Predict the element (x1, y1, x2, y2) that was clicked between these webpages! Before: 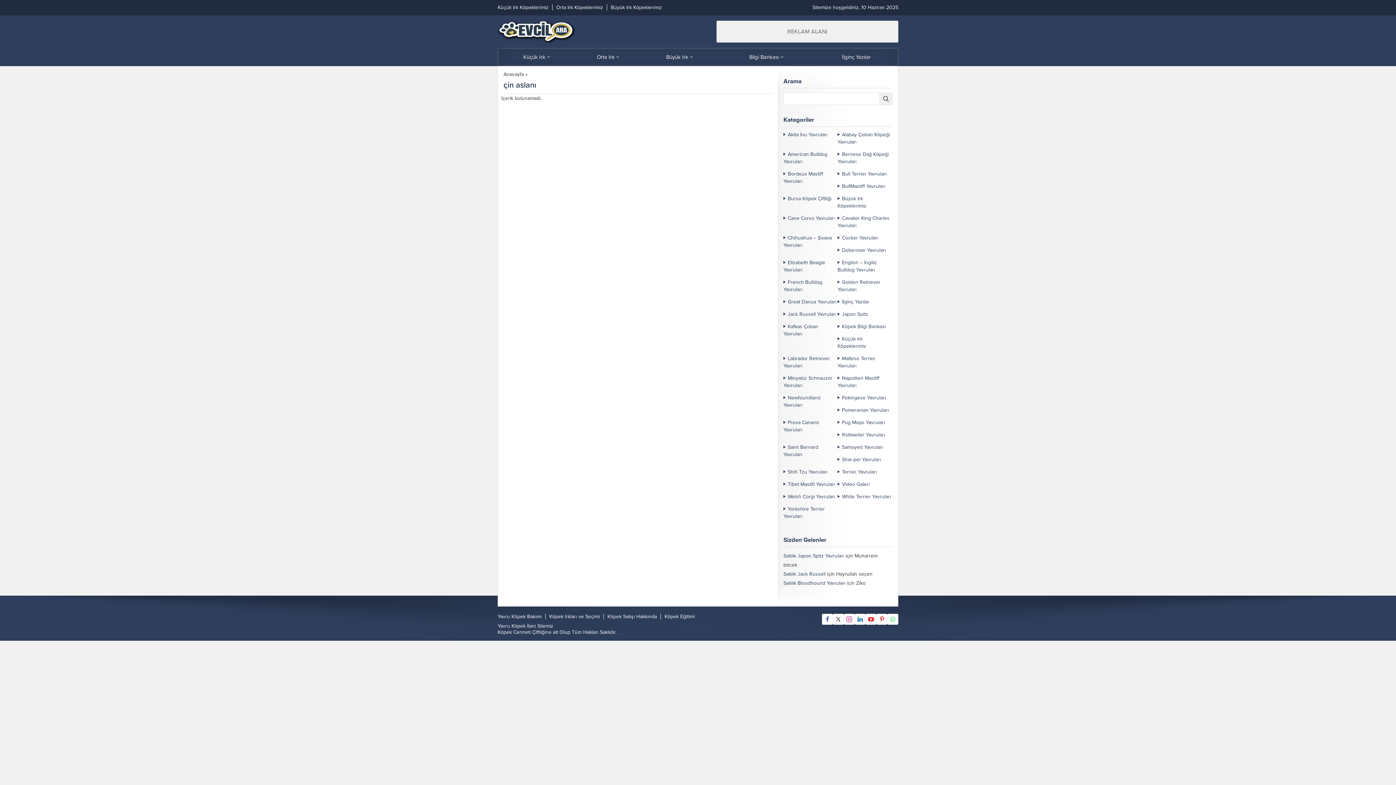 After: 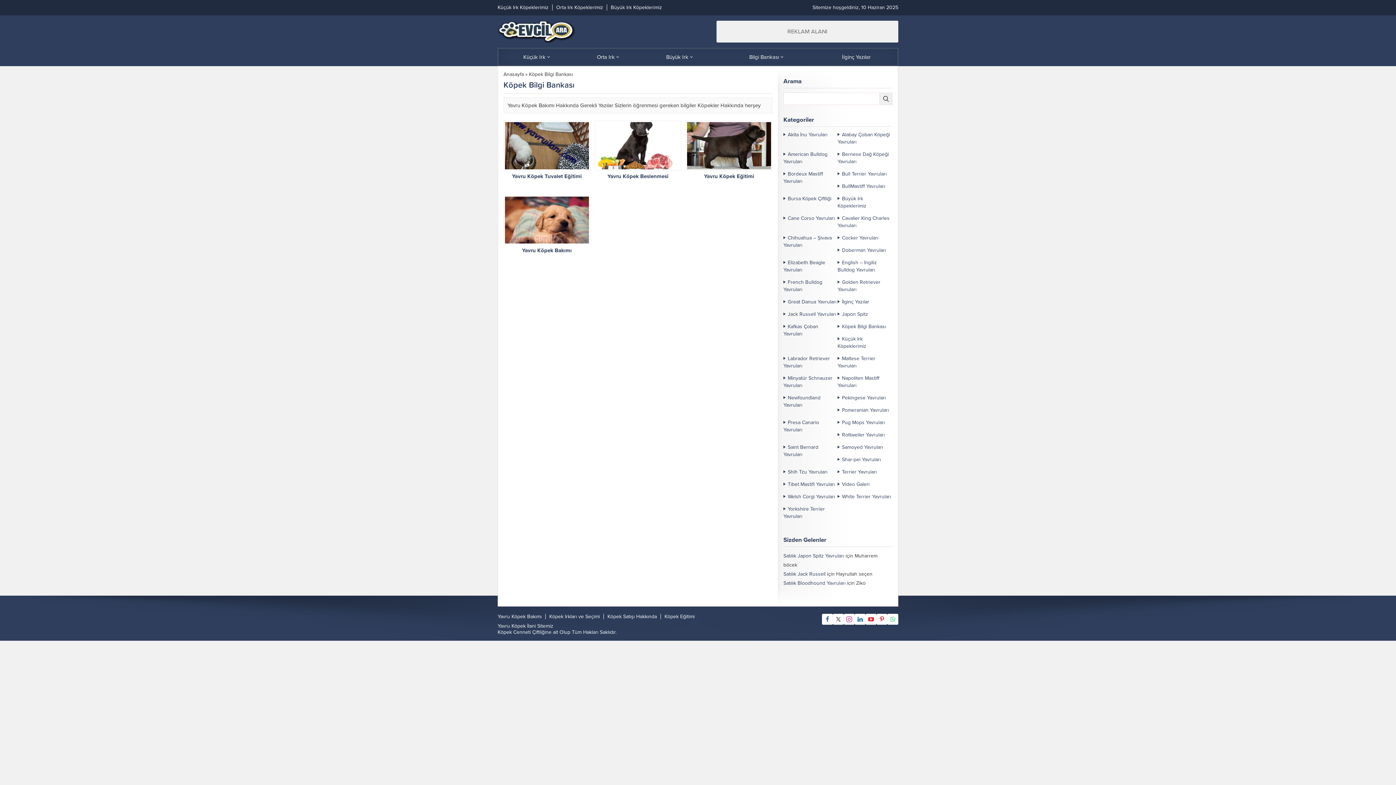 Action: label: Bilgi Bankası bbox: (718, 48, 814, 65)